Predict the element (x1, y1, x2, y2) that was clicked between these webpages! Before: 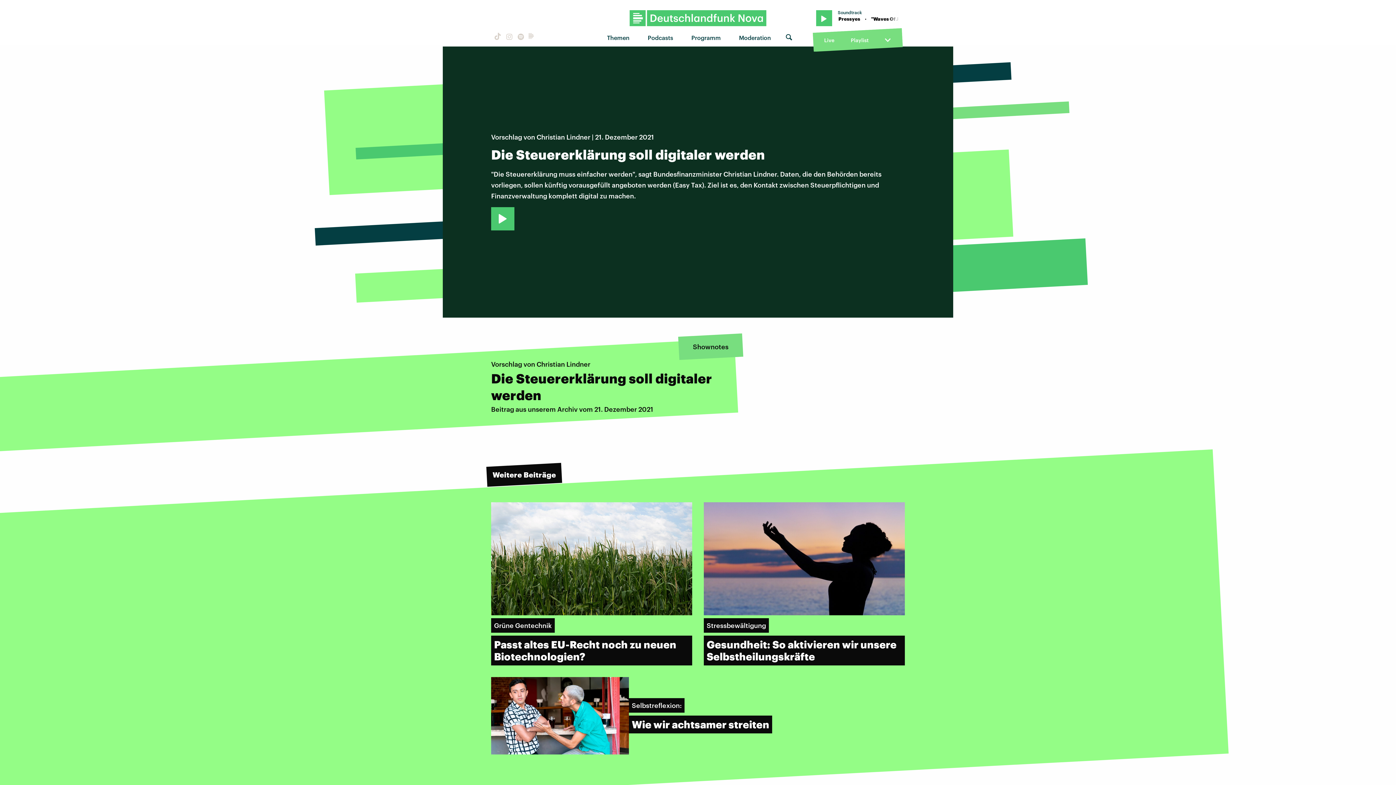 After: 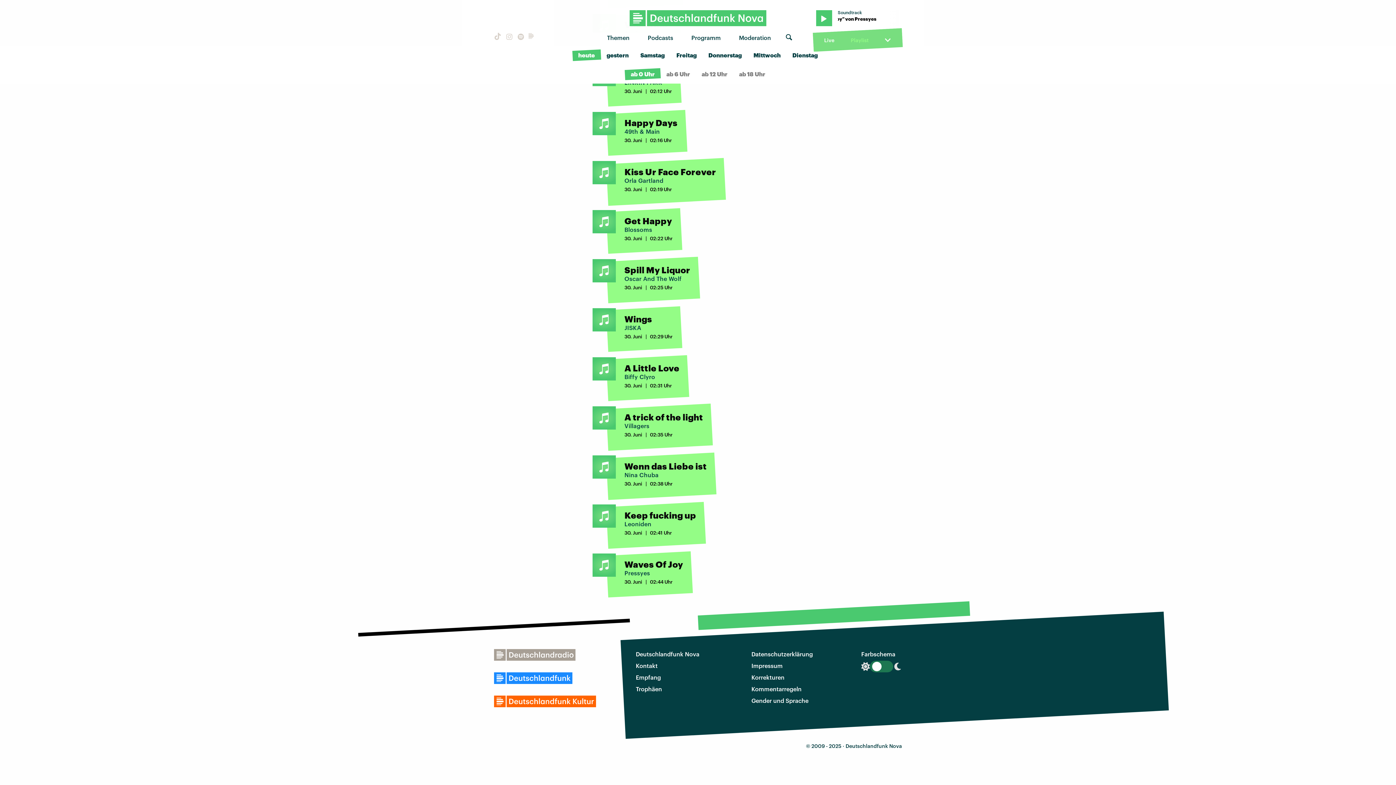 Action: label: Playlist bbox: (850, 35, 868, 44)